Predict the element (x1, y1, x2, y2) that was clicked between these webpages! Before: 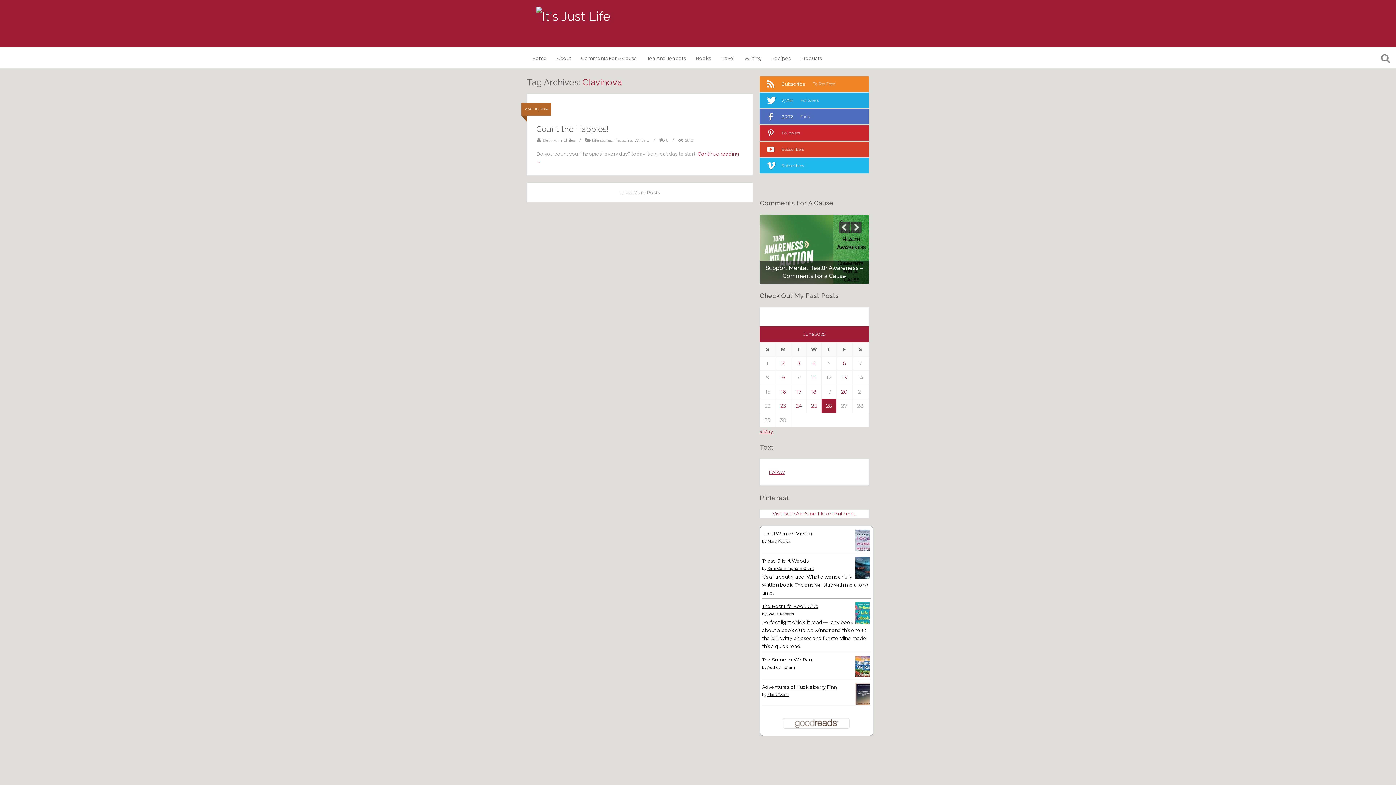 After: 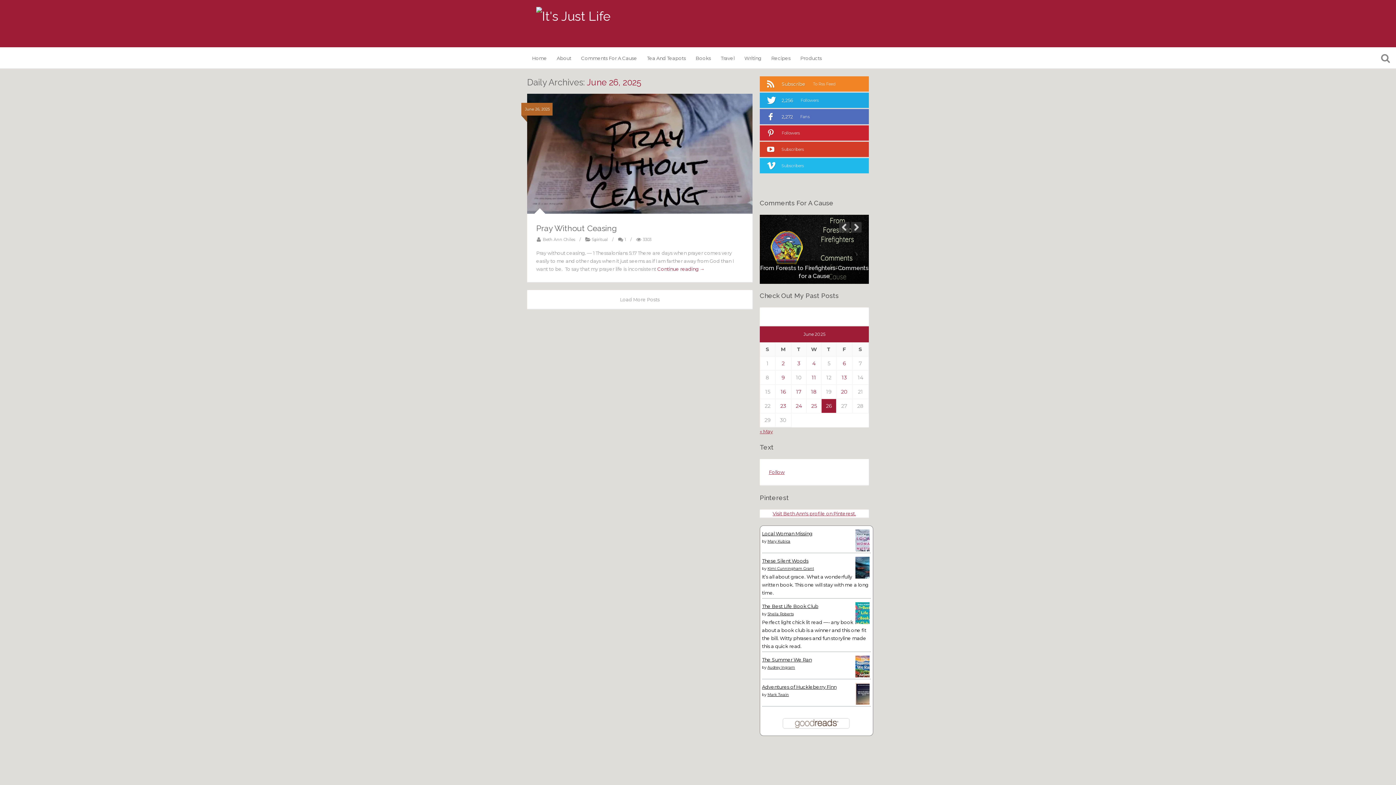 Action: bbox: (826, 402, 832, 409) label: Posts published on June 26, 2025